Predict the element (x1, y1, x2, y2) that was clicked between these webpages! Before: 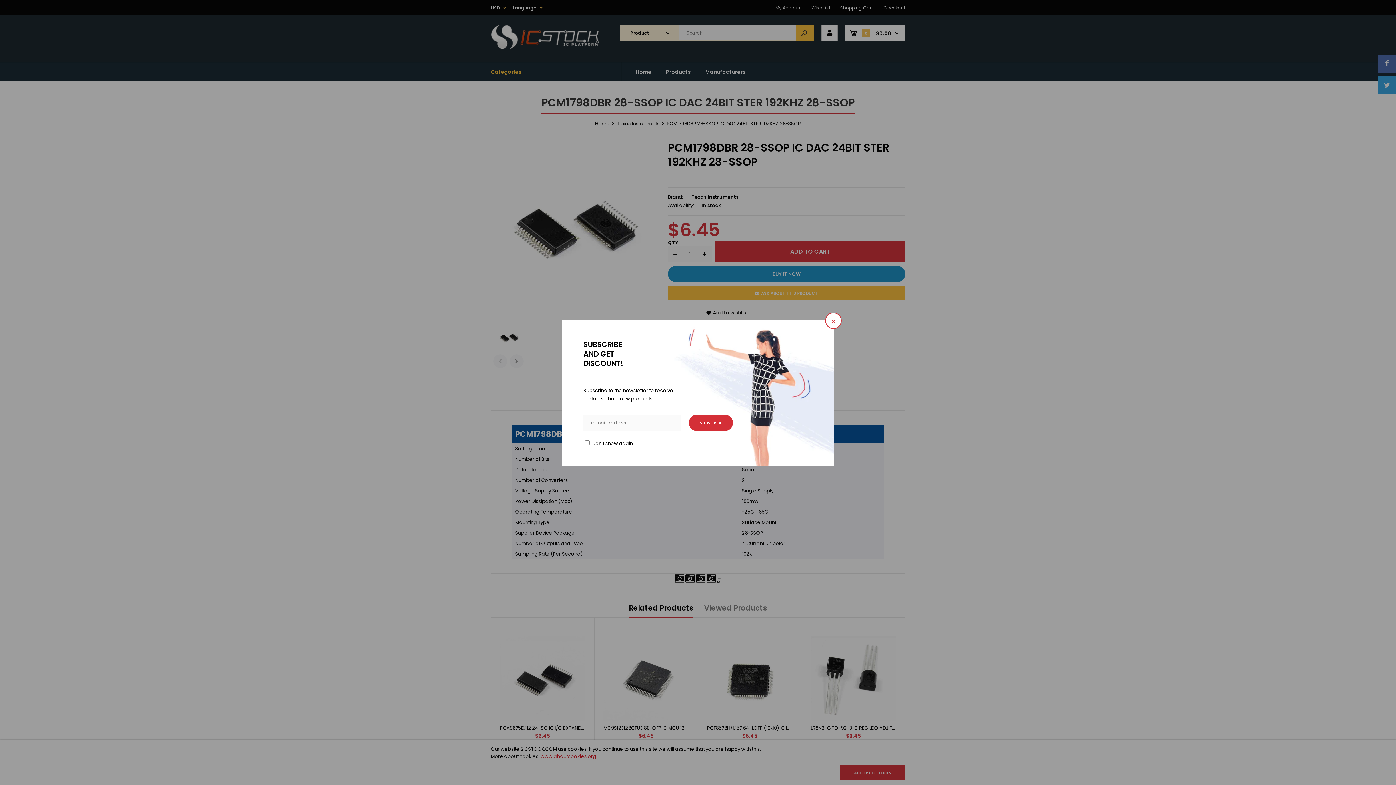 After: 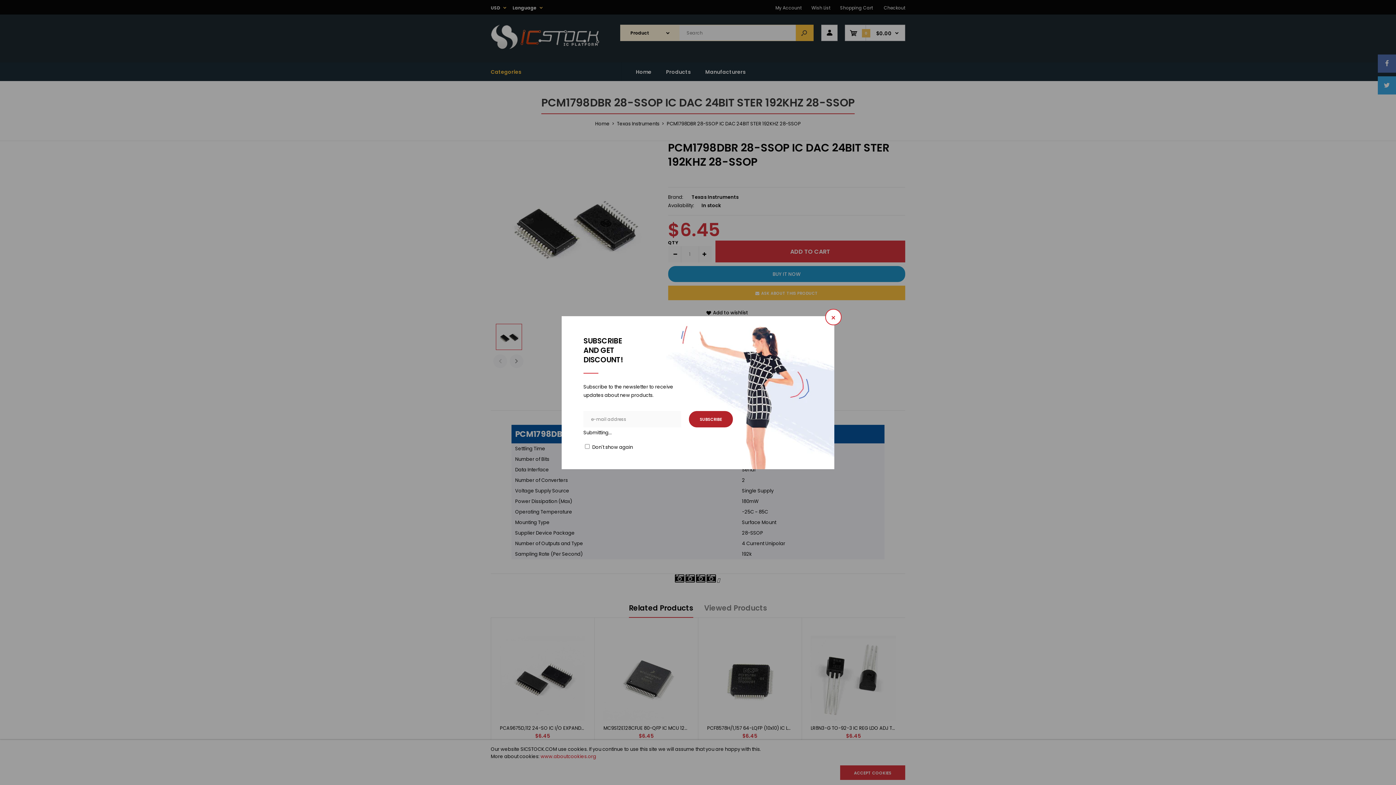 Action: bbox: (689, 414, 733, 431) label: SUBSCRIBE